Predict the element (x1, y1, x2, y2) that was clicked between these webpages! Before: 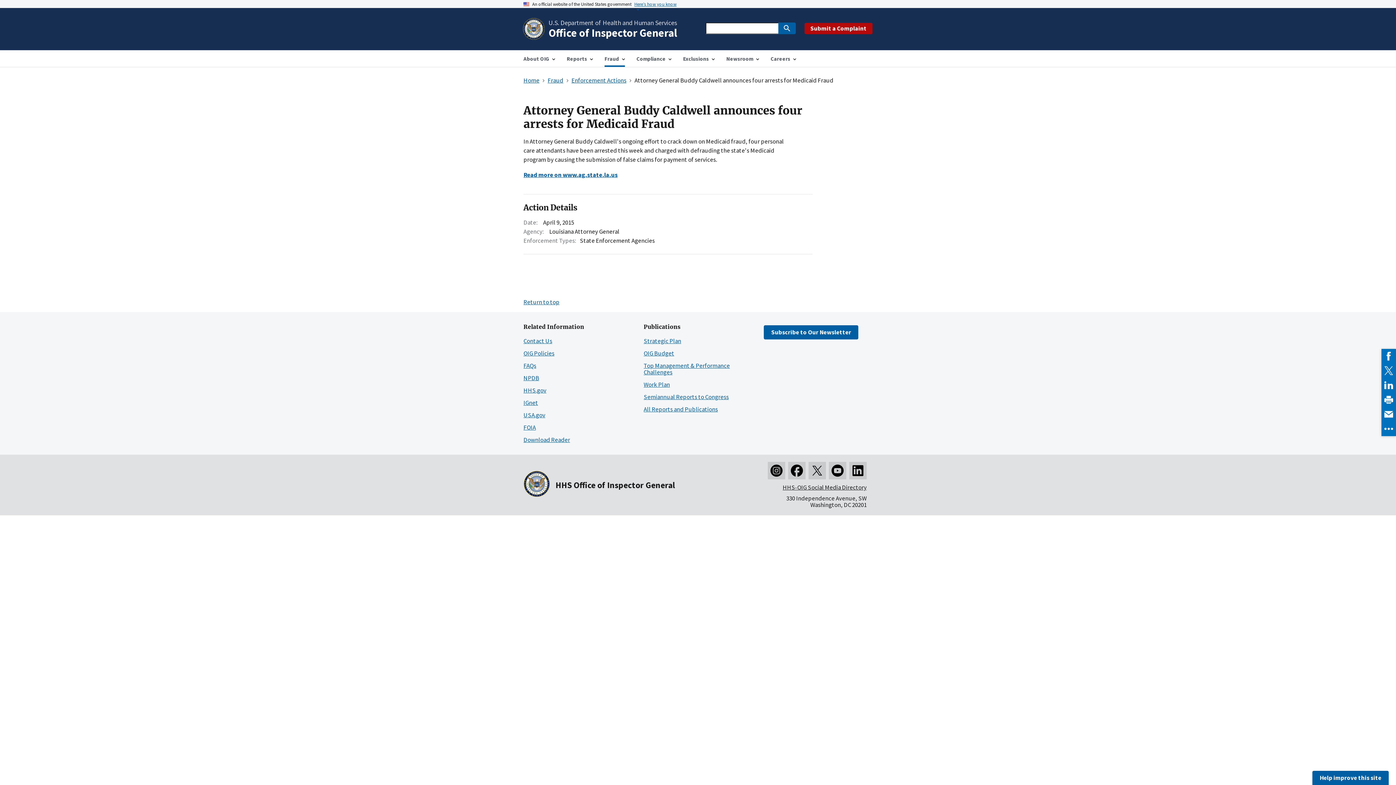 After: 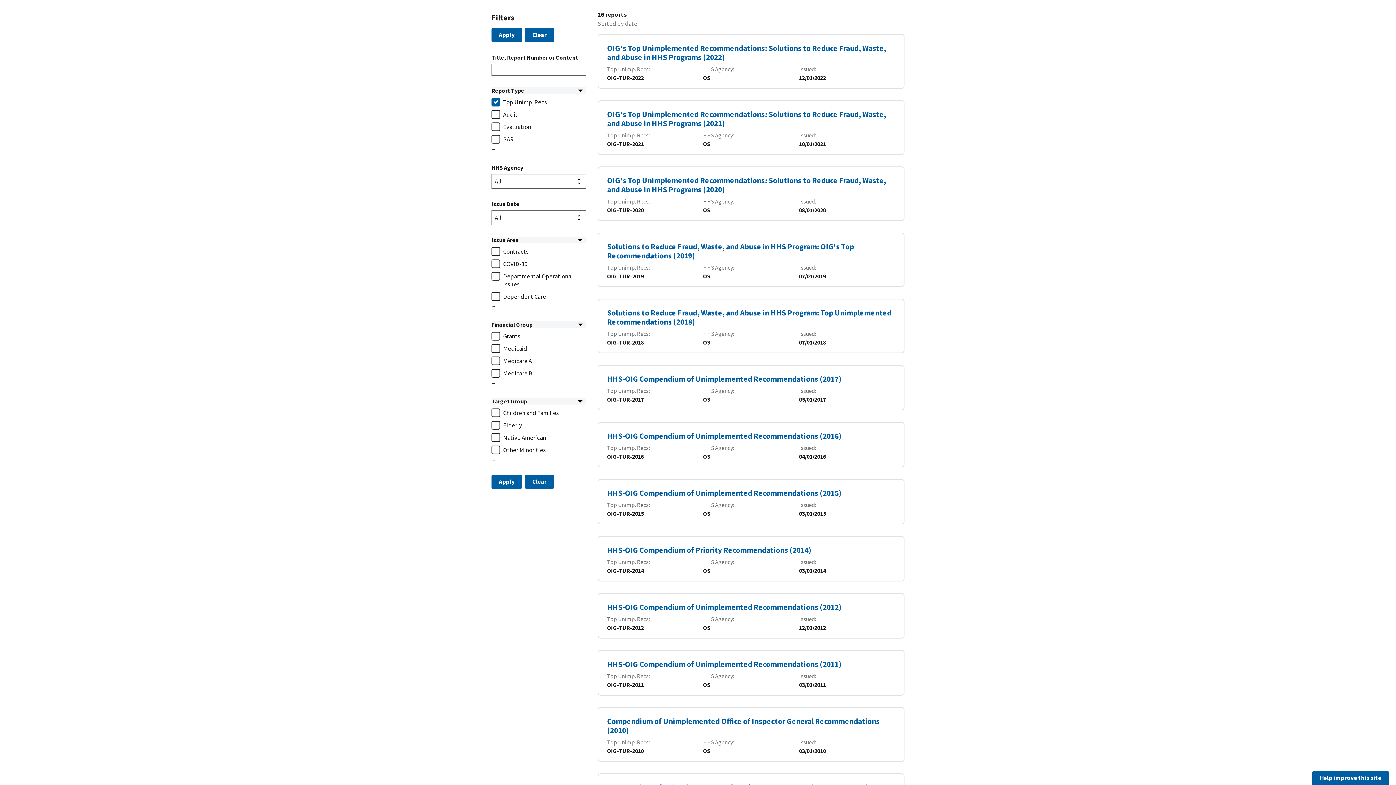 Action: label: All Reports and Publications bbox: (643, 405, 718, 413)